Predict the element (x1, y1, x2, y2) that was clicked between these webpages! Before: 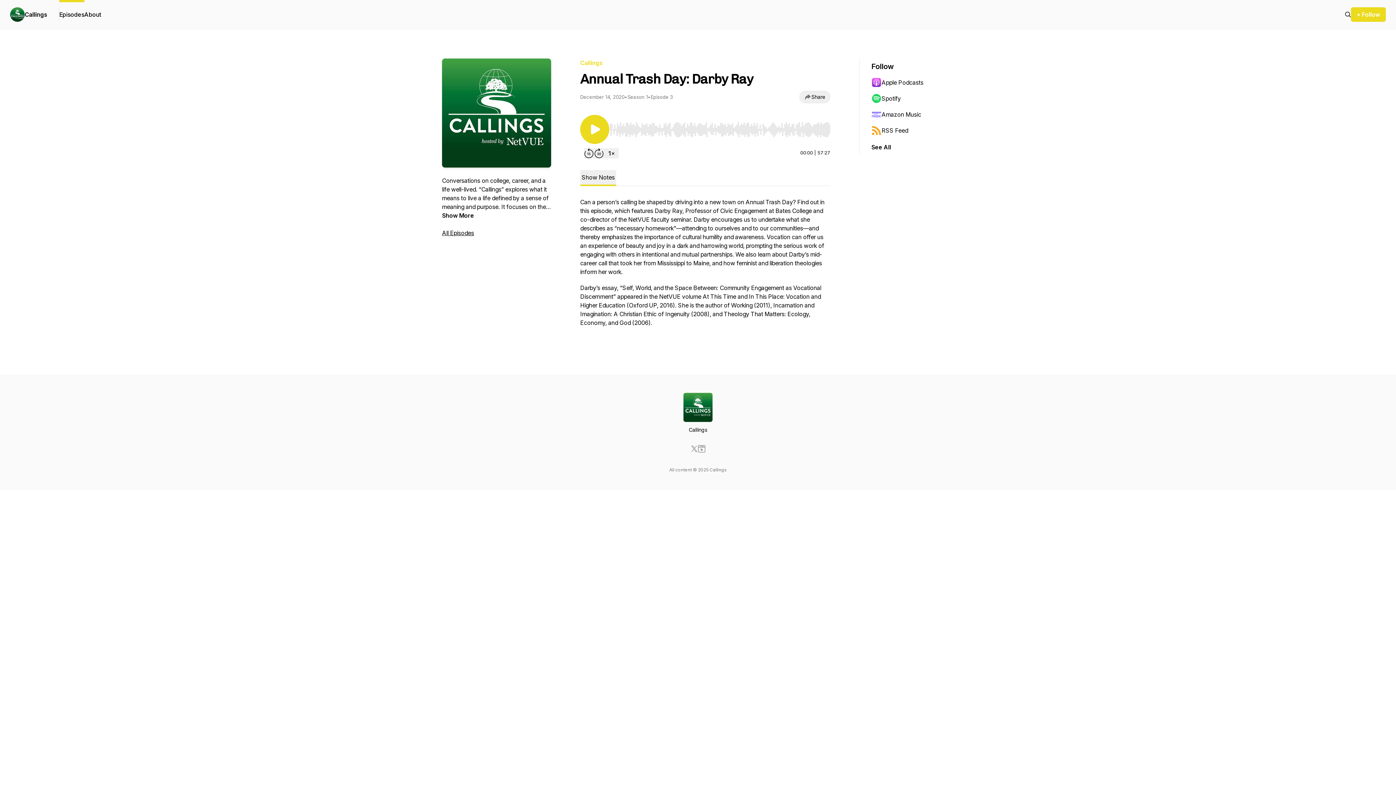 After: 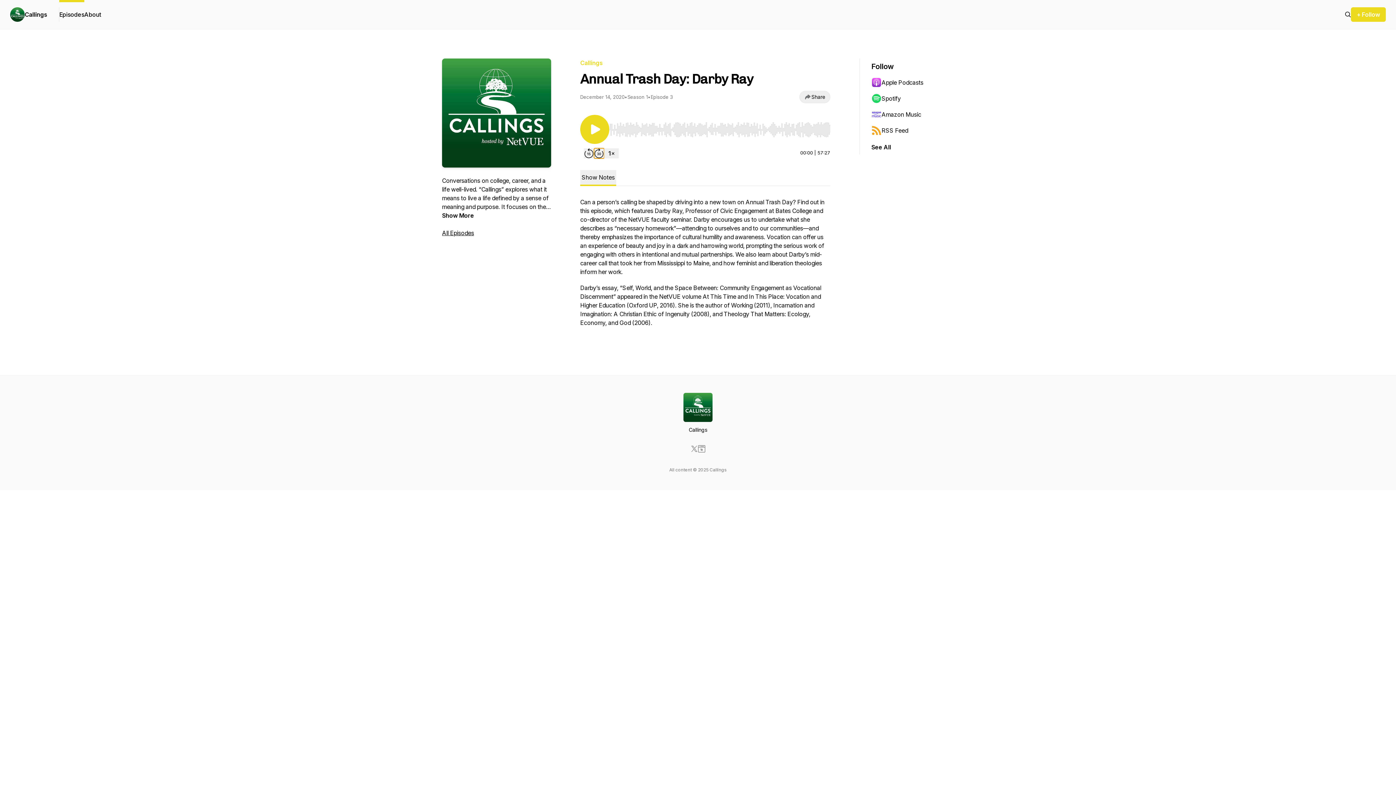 Action: bbox: (594, 148, 604, 158) label: Forward 30 seconds